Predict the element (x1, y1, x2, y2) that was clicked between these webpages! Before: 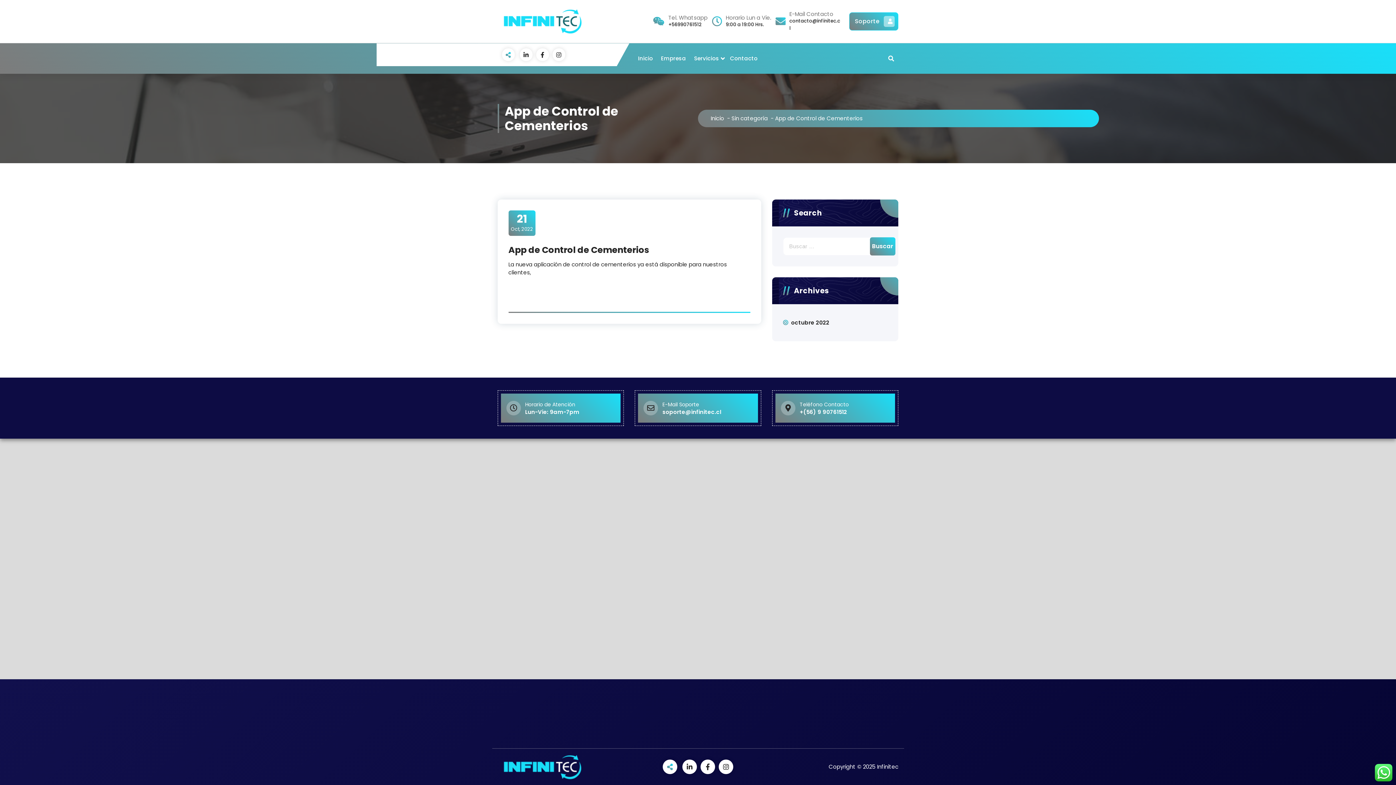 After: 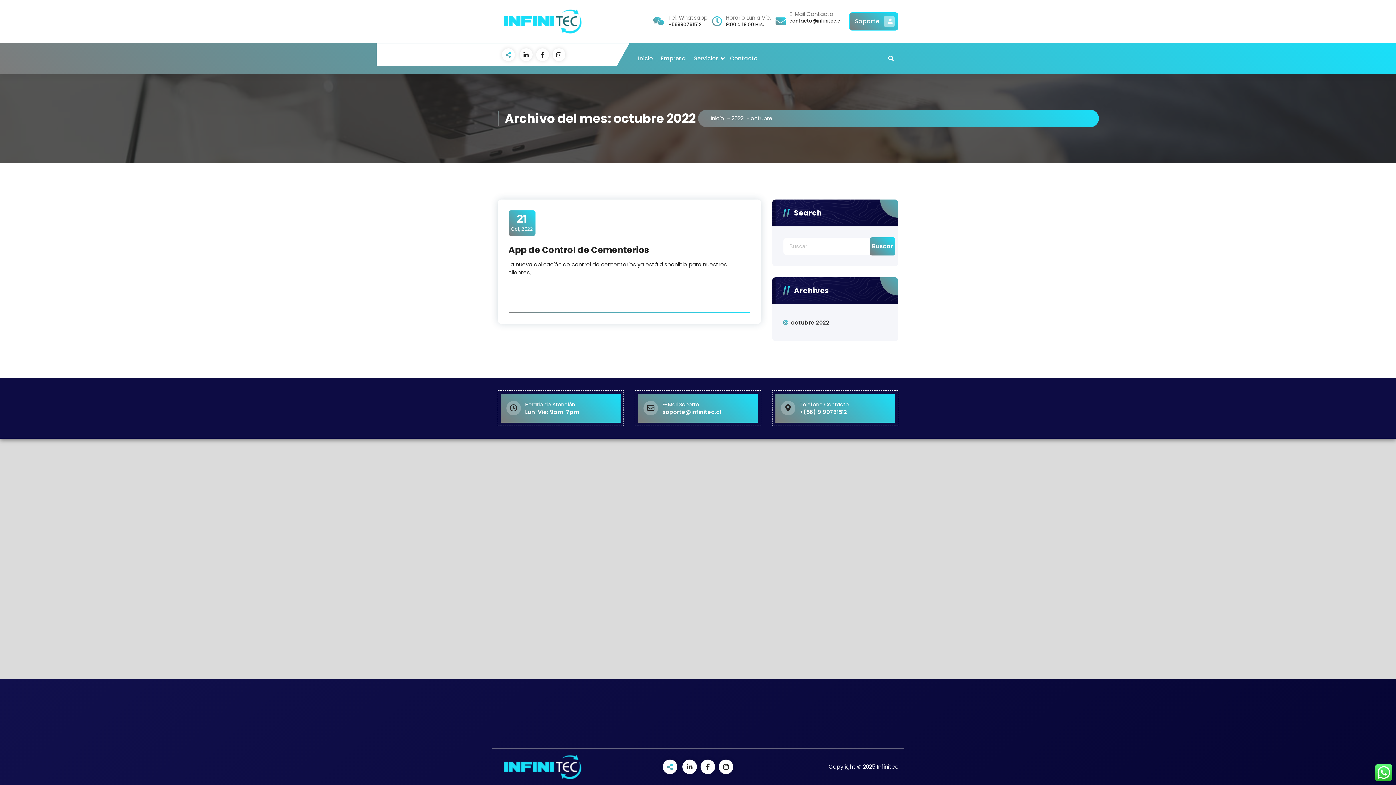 Action: label: octubre 2022 bbox: (791, 319, 829, 327)